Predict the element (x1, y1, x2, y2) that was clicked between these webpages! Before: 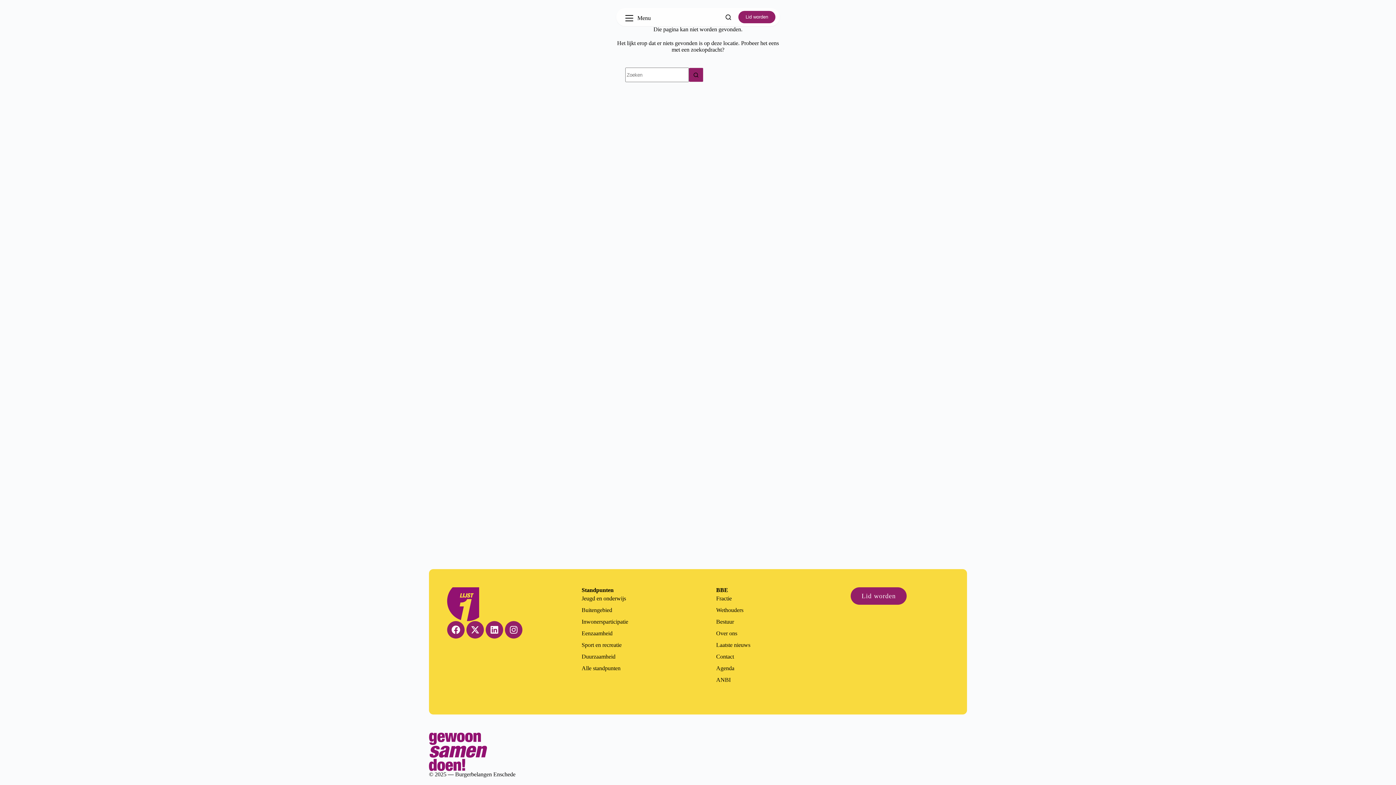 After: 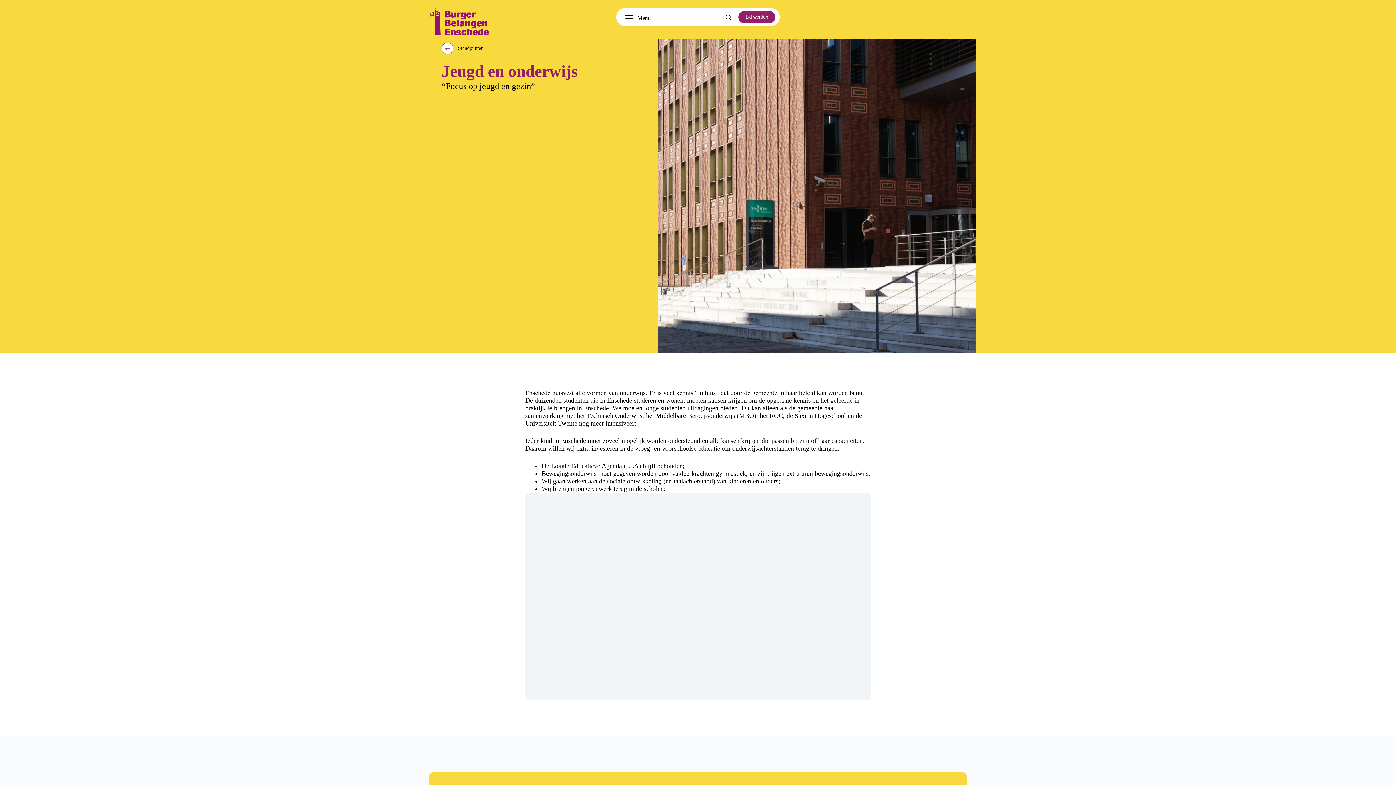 Action: label: Jeugd en onderwijs bbox: (581, 593, 680, 604)